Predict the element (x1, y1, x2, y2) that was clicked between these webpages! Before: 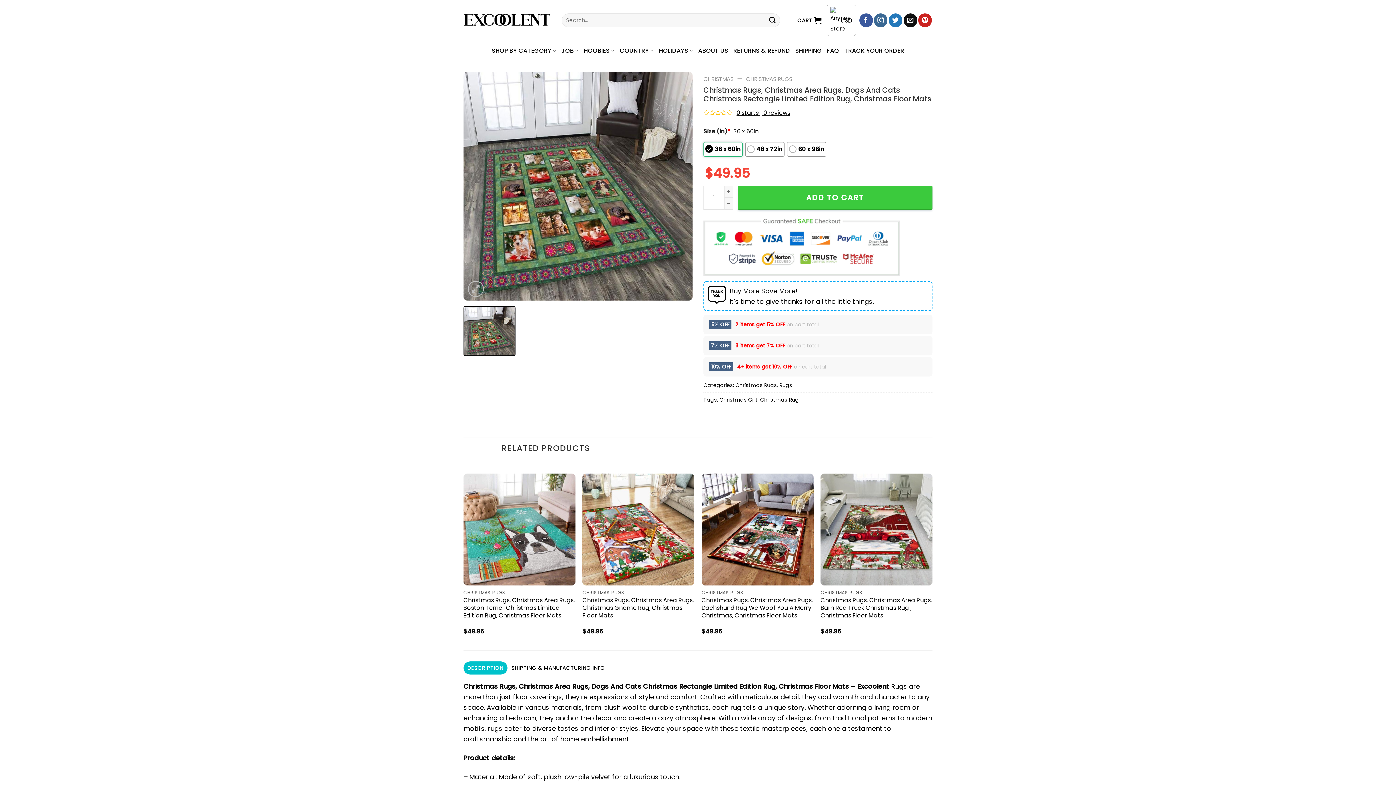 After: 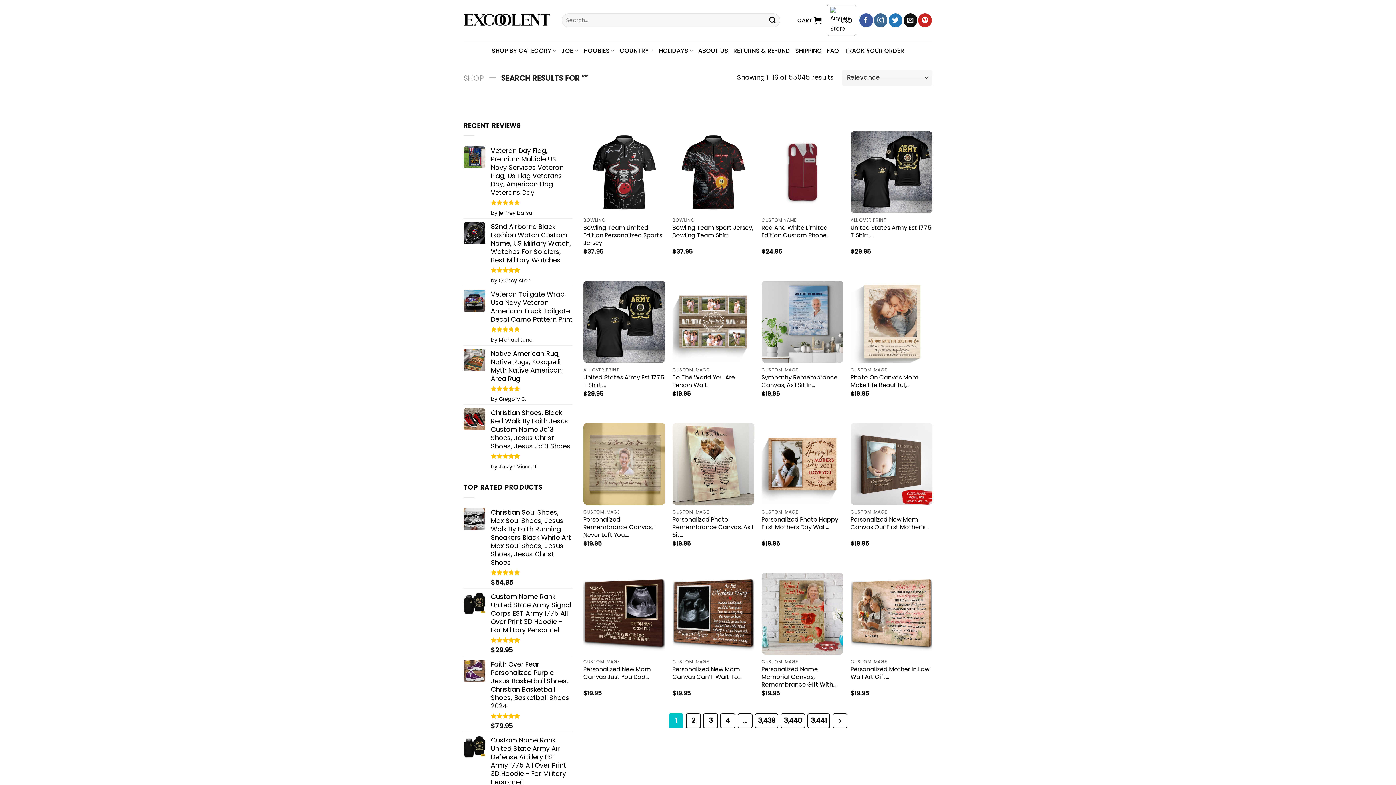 Action: label: Submit bbox: (765, 13, 779, 27)